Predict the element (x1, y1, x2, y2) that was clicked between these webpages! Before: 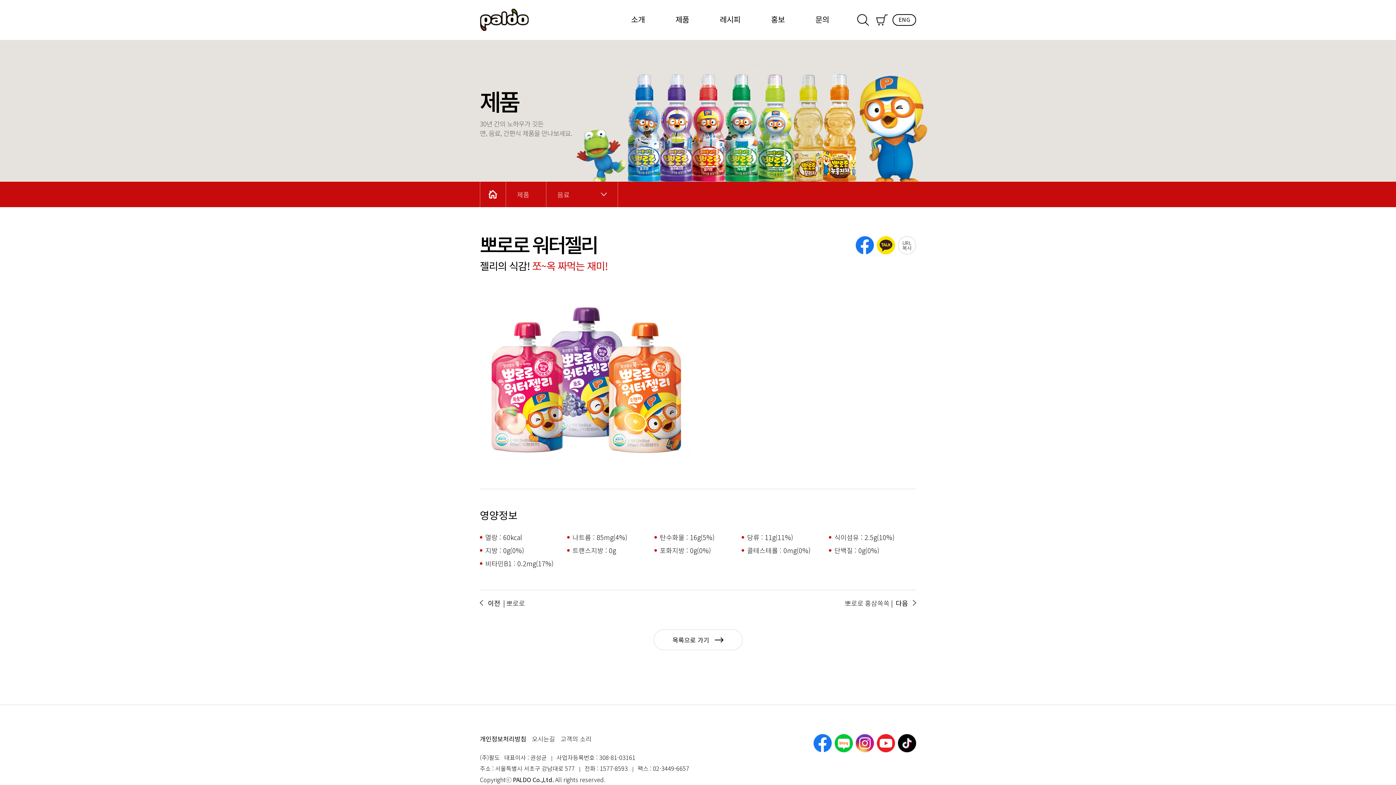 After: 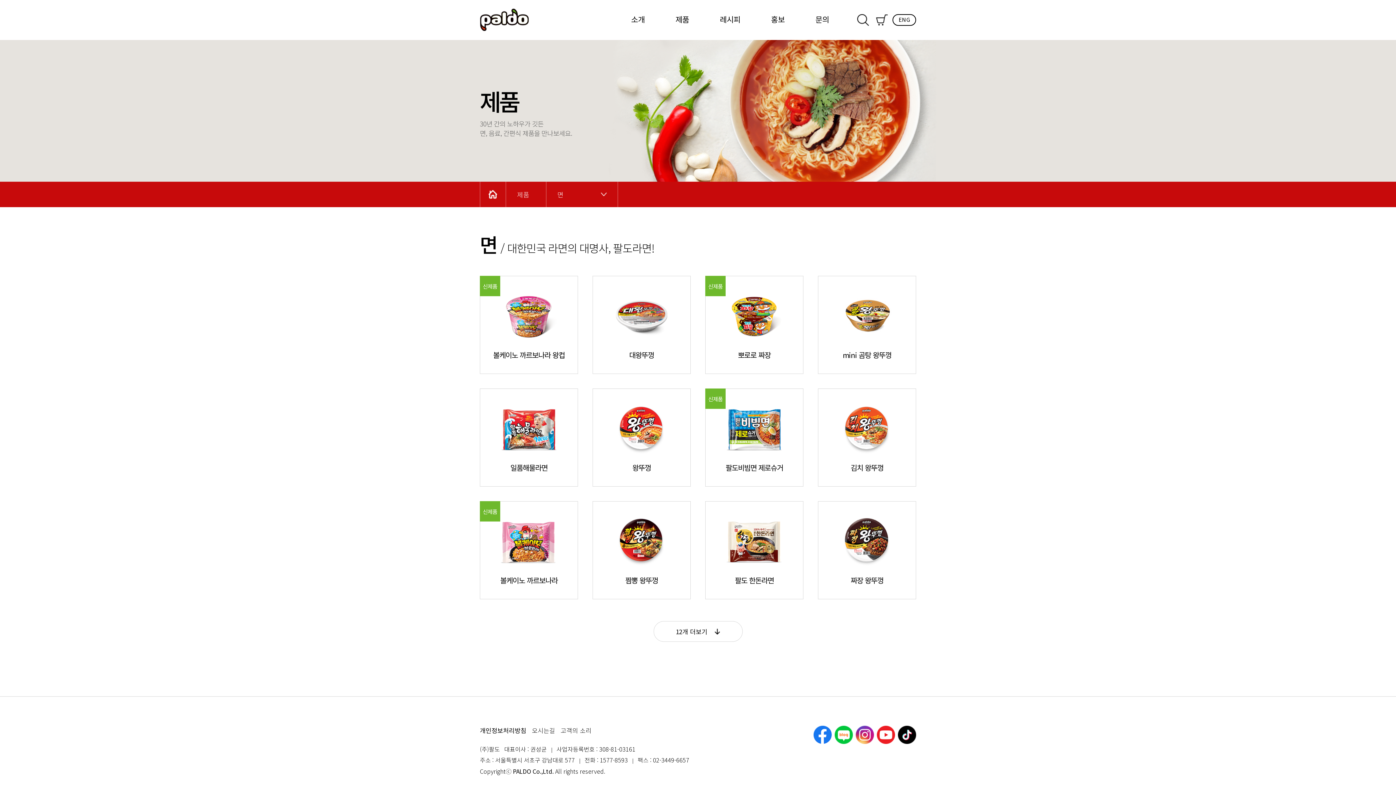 Action: label: 제품 bbox: (660, 0, 704, 40)